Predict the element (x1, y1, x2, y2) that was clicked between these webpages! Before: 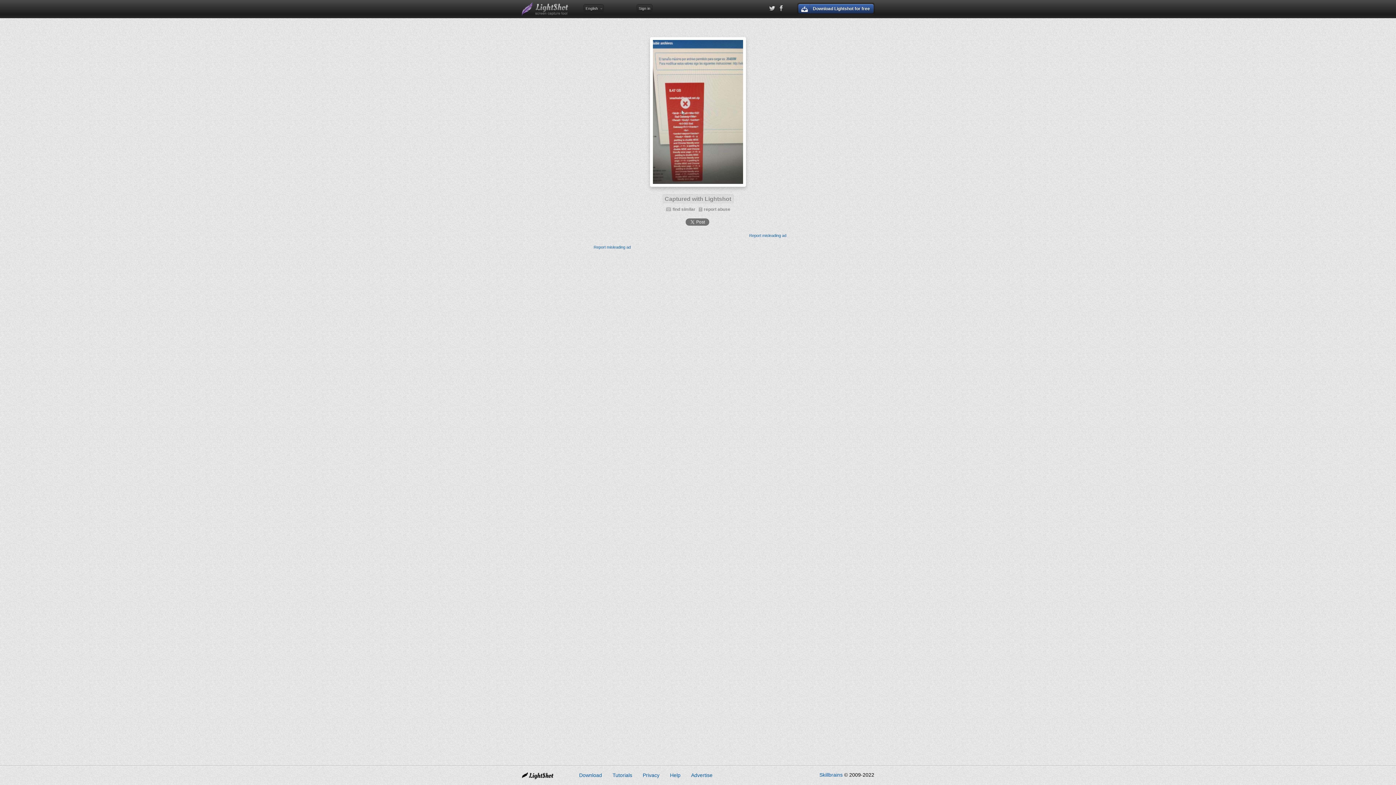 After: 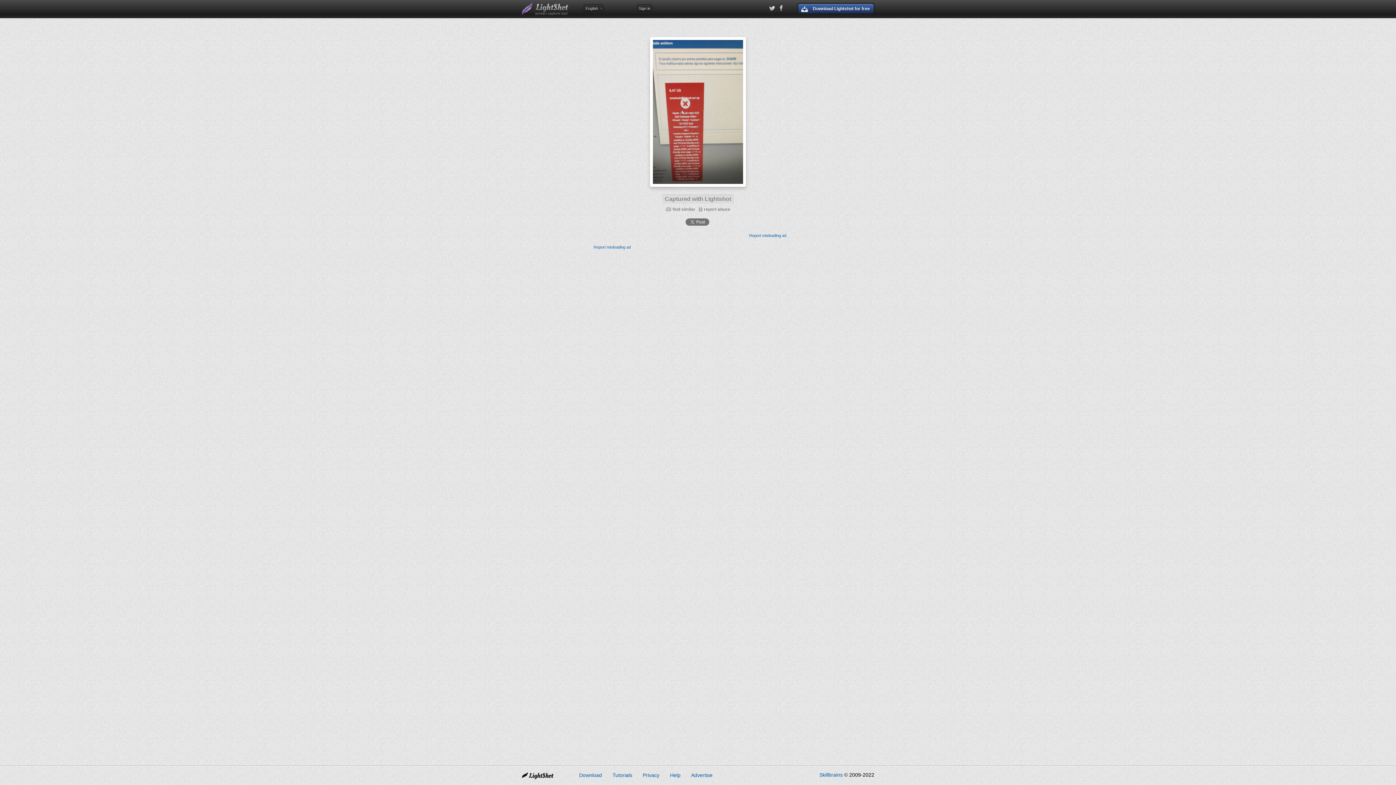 Action: bbox: (642, 772, 659, 778) label: Privacy